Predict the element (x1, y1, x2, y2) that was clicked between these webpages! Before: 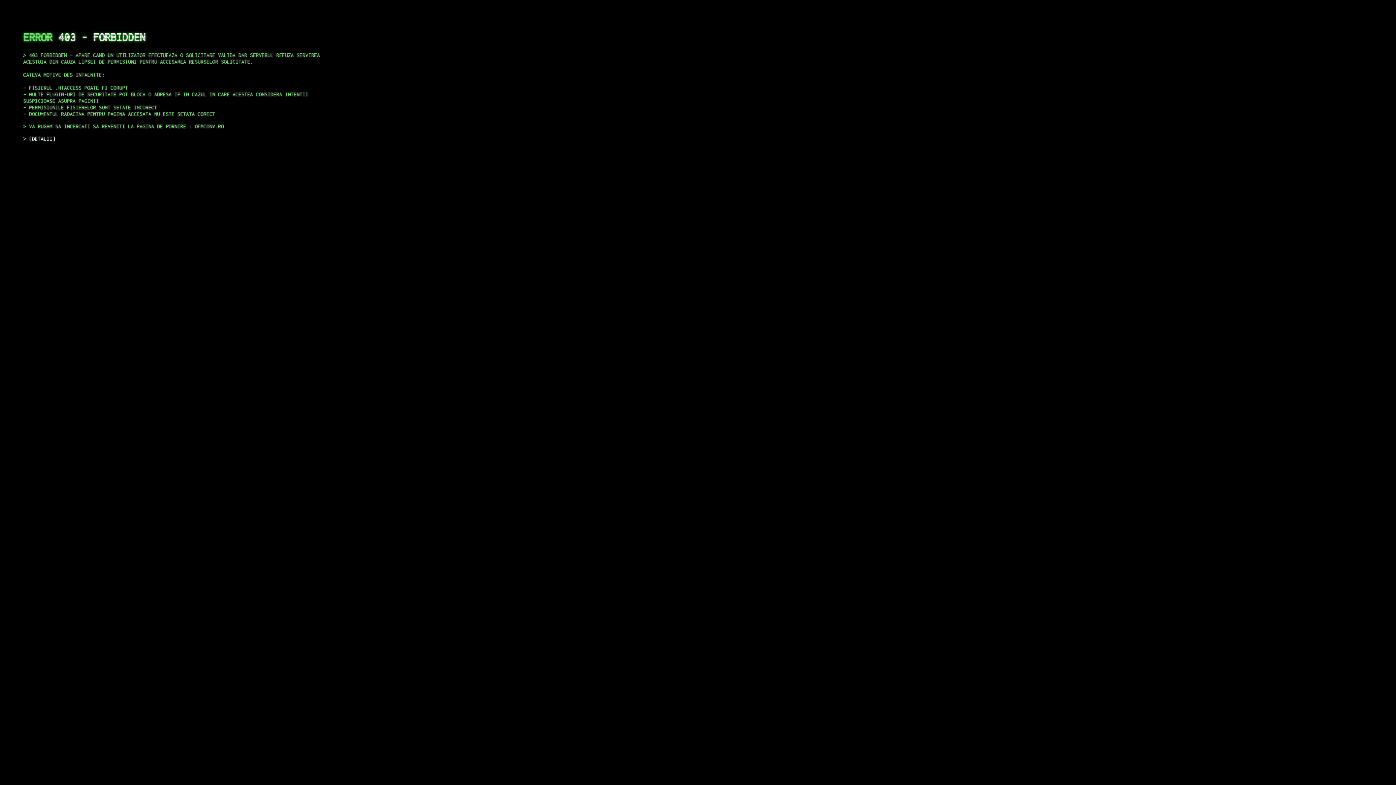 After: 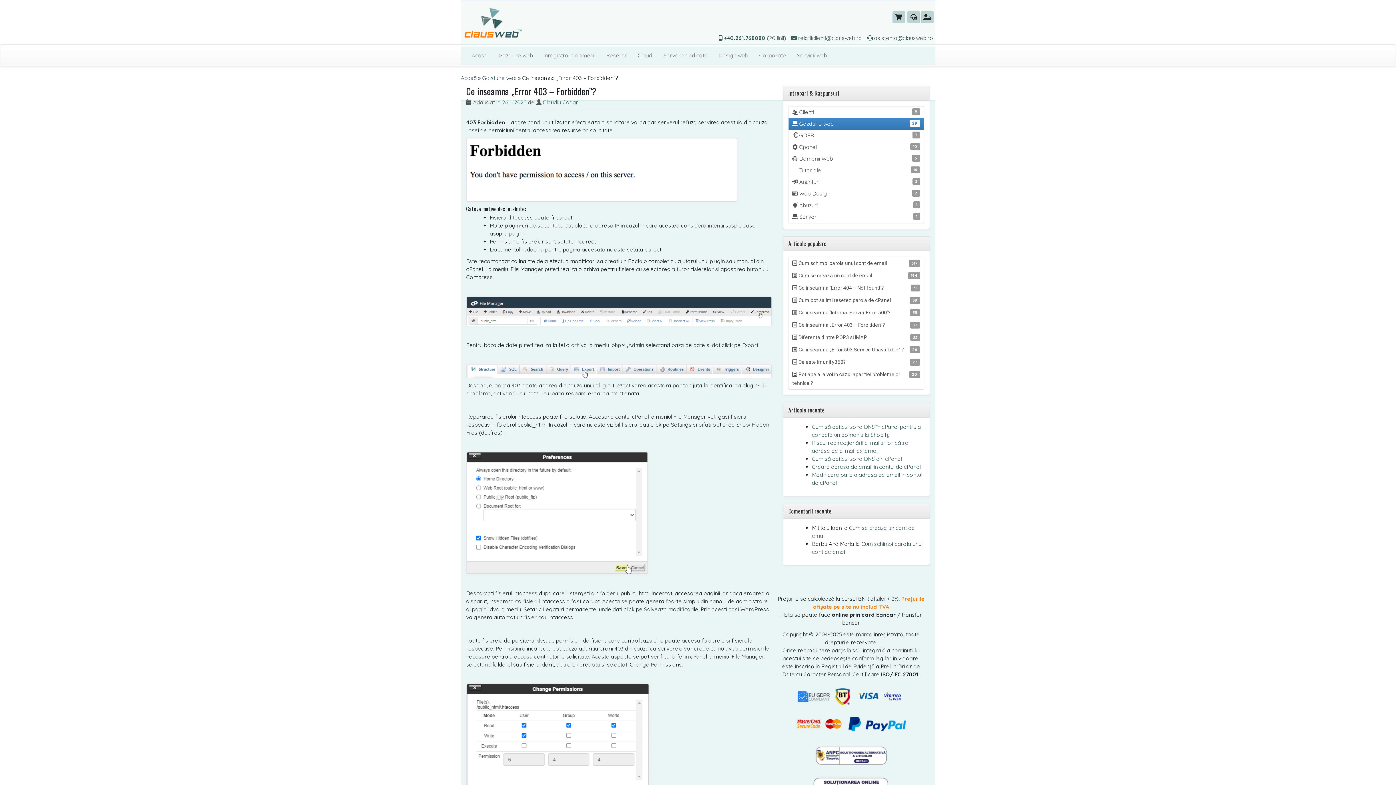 Action: bbox: (29, 135, 55, 141) label: DETALII